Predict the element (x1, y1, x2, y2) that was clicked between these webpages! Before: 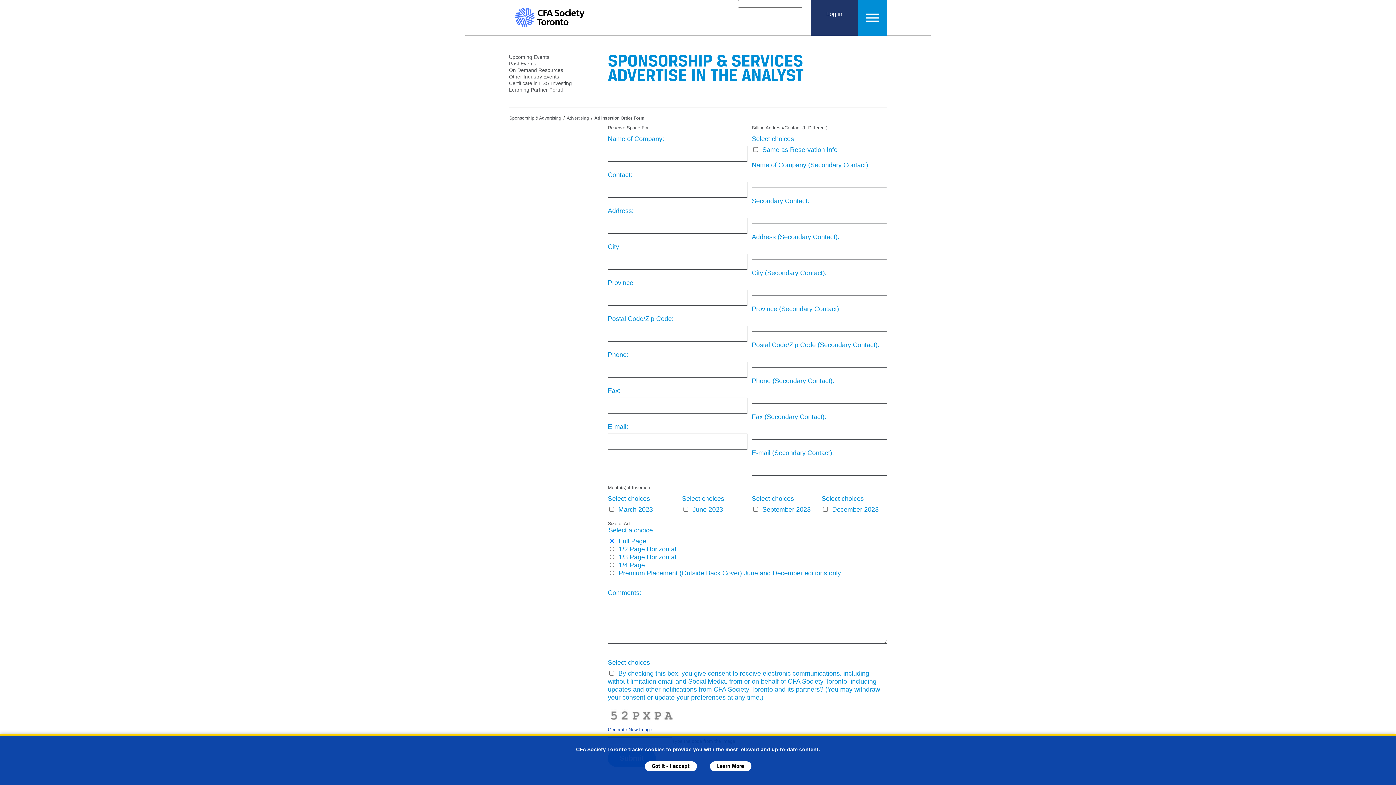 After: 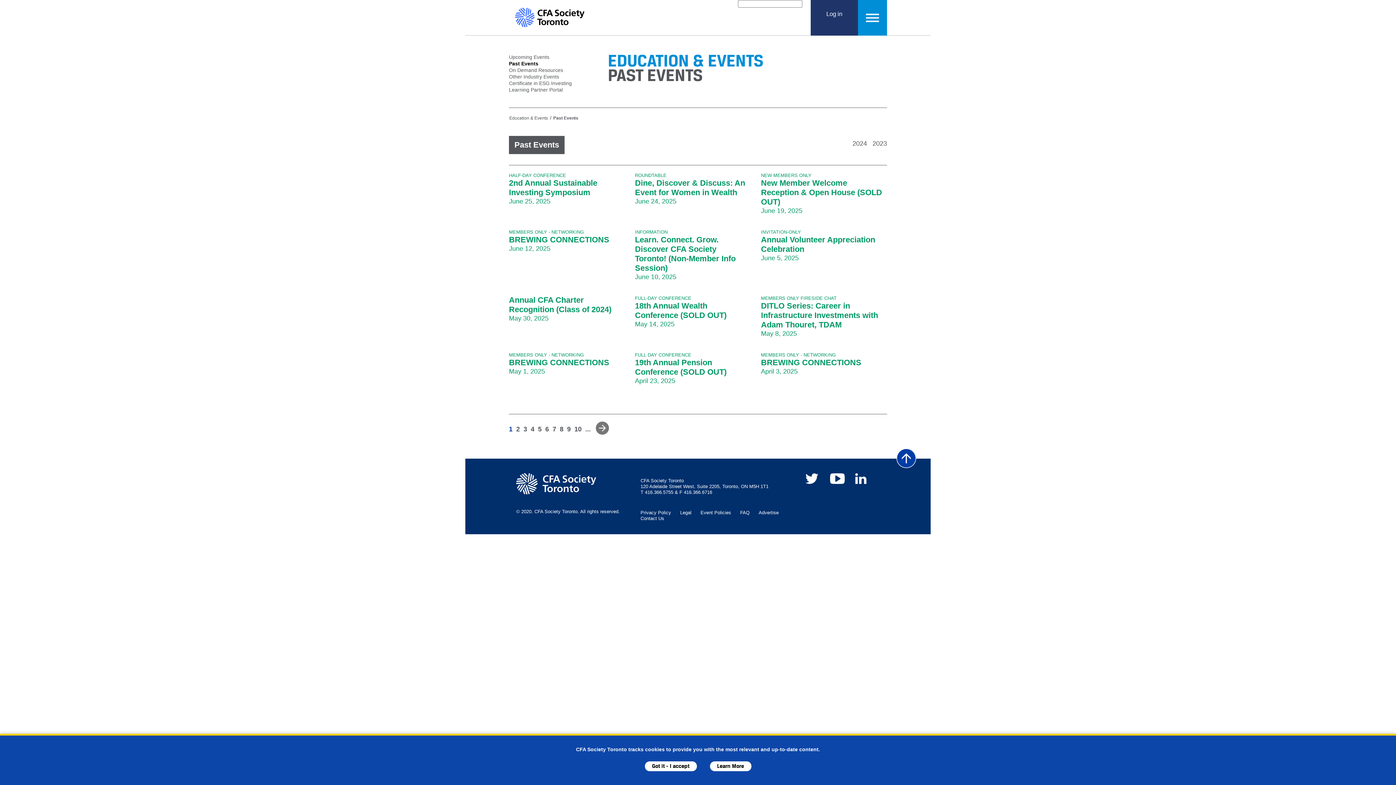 Action: label: Past Events bbox: (509, 60, 536, 66)